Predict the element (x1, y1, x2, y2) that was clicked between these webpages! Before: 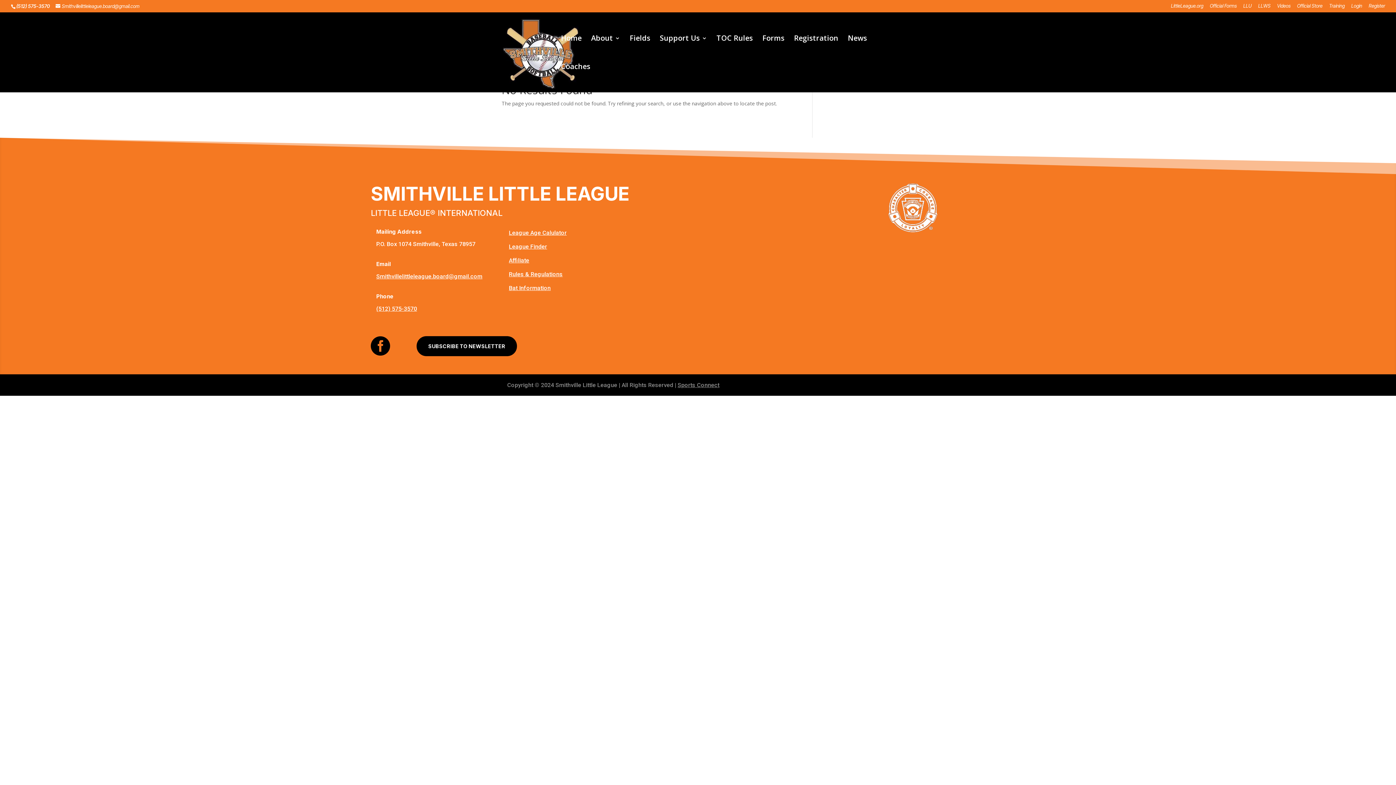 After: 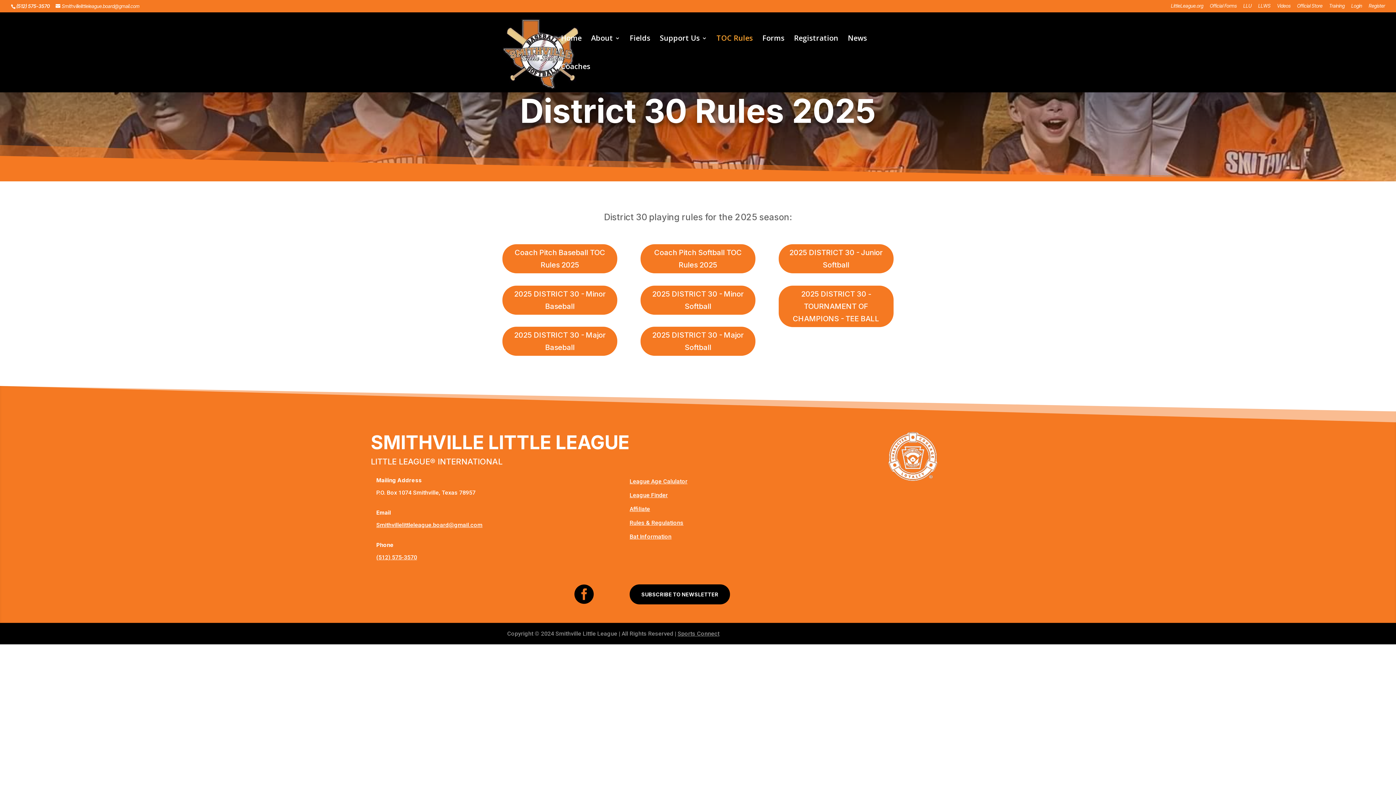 Action: label: TOC Rules bbox: (716, 35, 753, 63)